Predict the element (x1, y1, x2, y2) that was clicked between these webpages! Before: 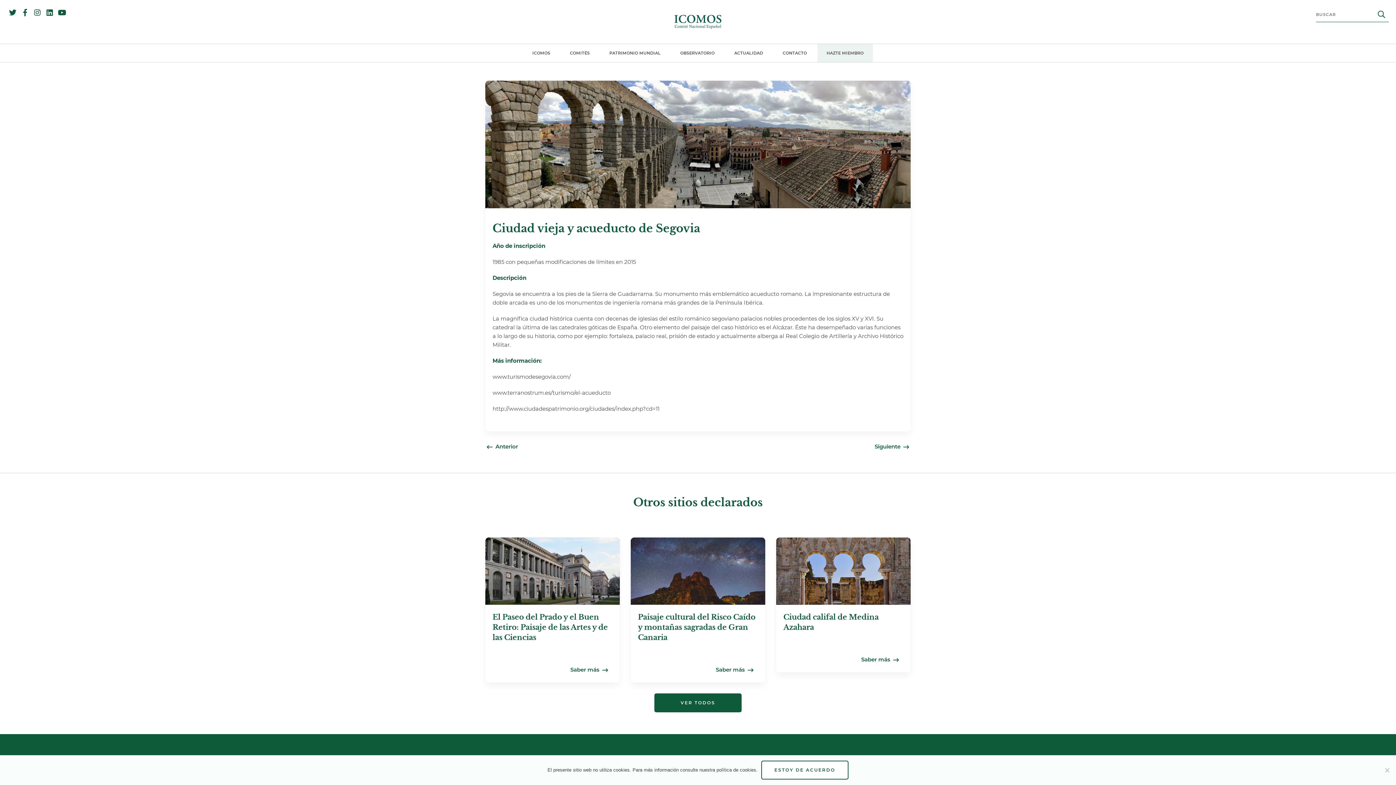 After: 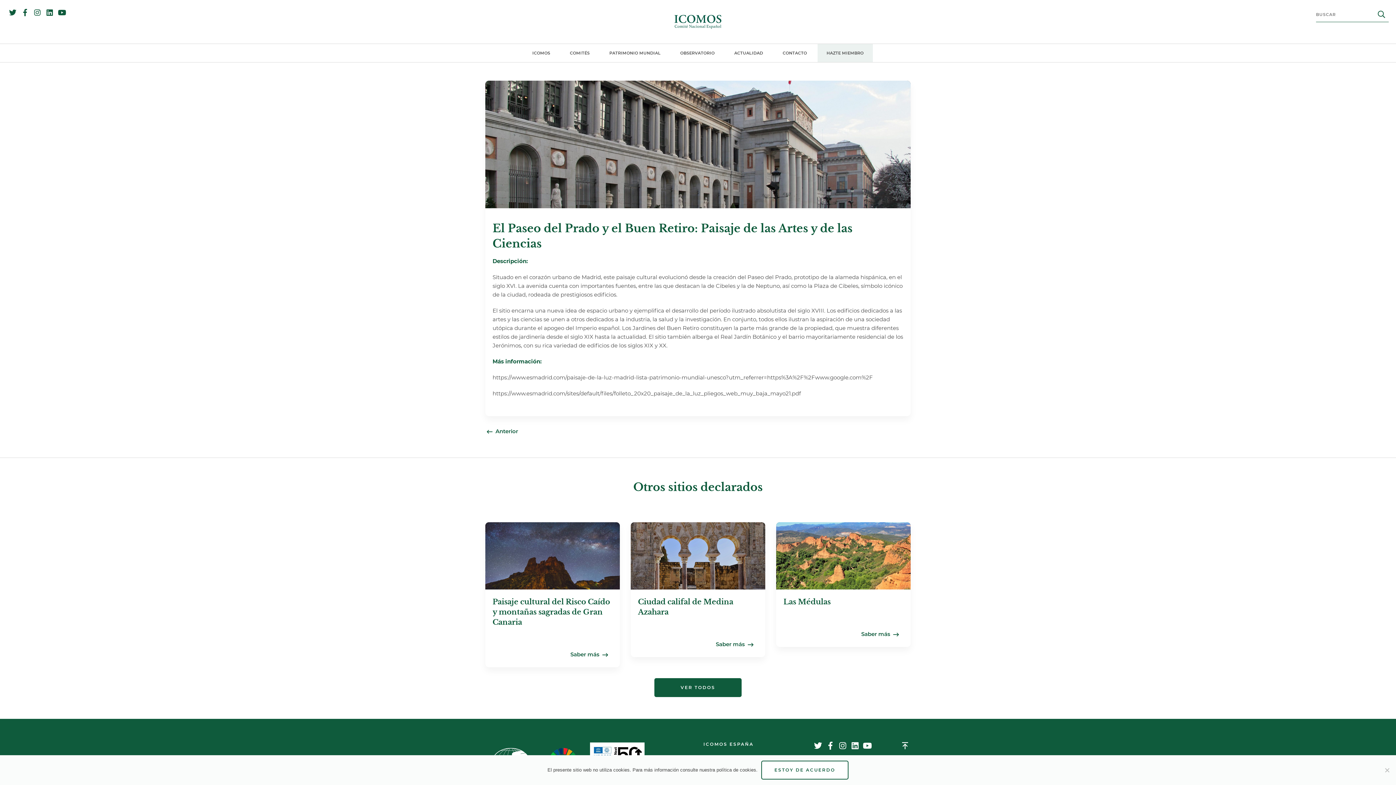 Action: bbox: (485, 537, 620, 682) label: El Paseo del Prado y el Buen Retiro: Paisaje de las Artes y de las Ciencias
Saber más 